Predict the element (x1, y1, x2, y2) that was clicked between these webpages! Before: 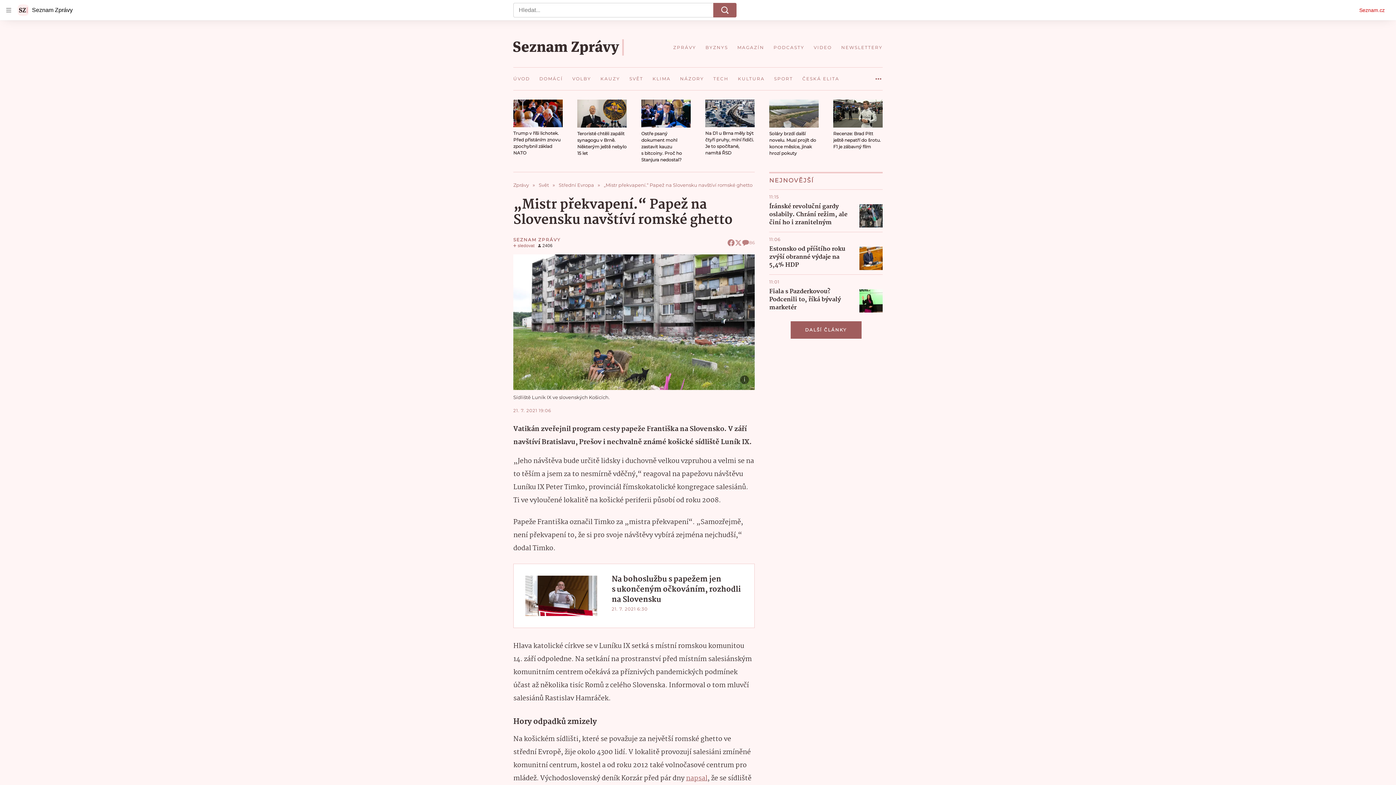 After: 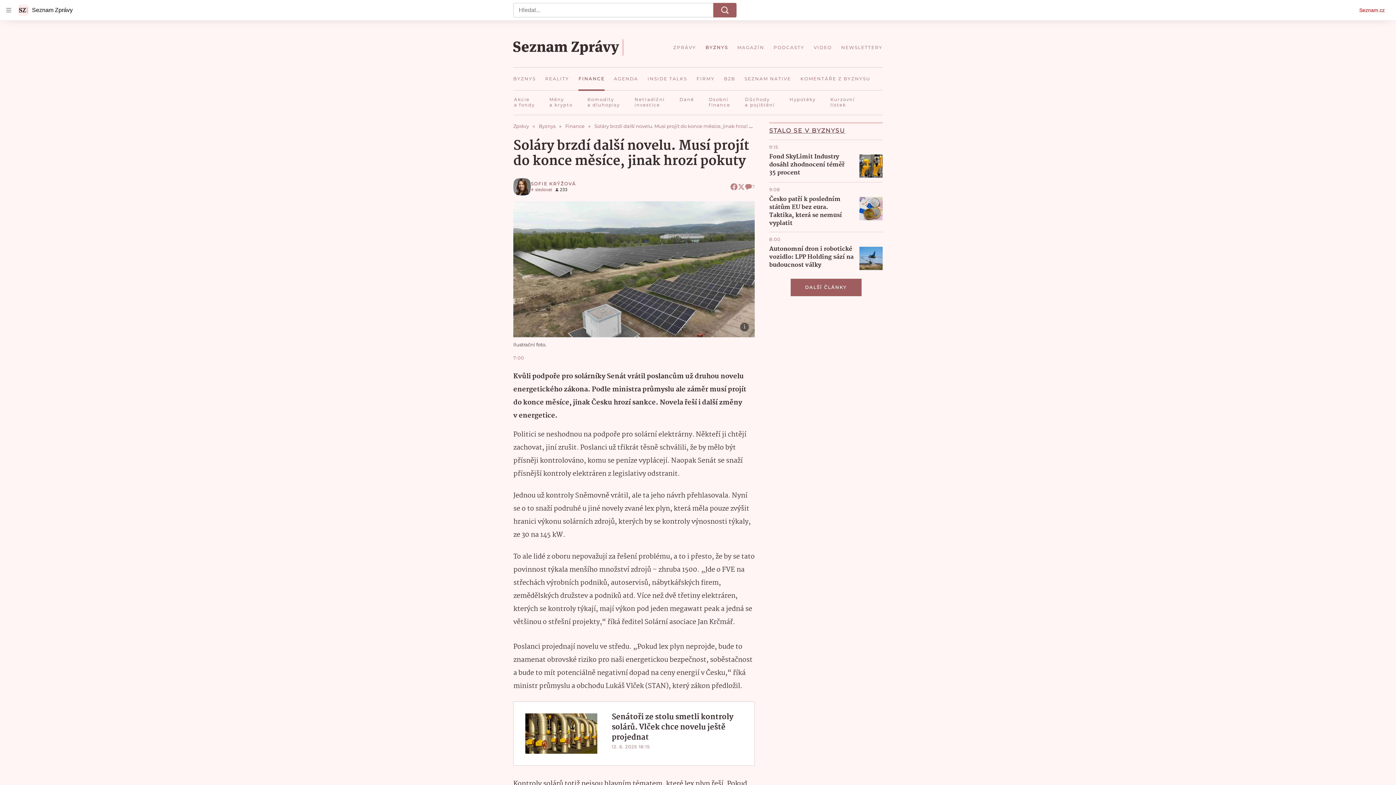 Action: label: Soláry brzdí další novelu. Musí projít do konce měsíce, jinak hrozí pokuty bbox: (769, 99, 818, 163)